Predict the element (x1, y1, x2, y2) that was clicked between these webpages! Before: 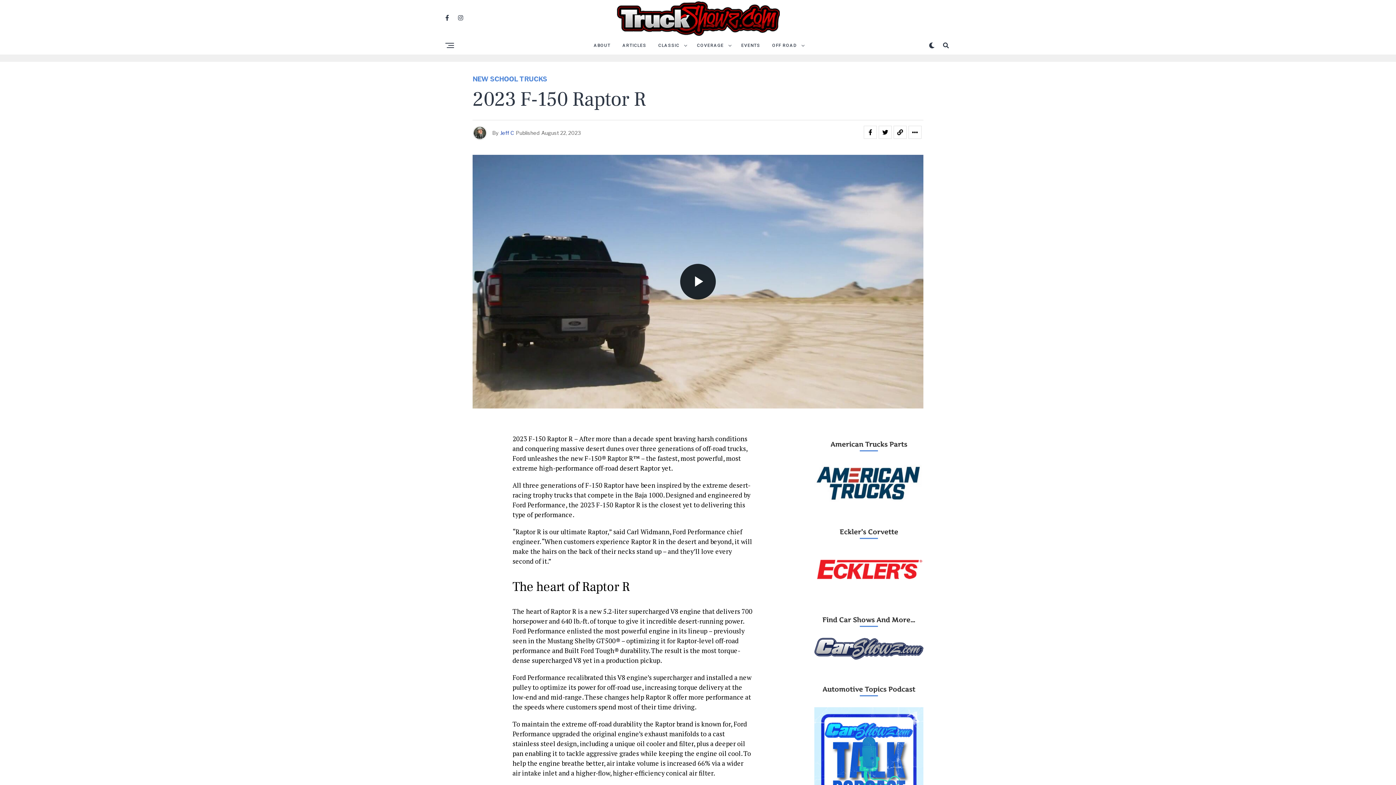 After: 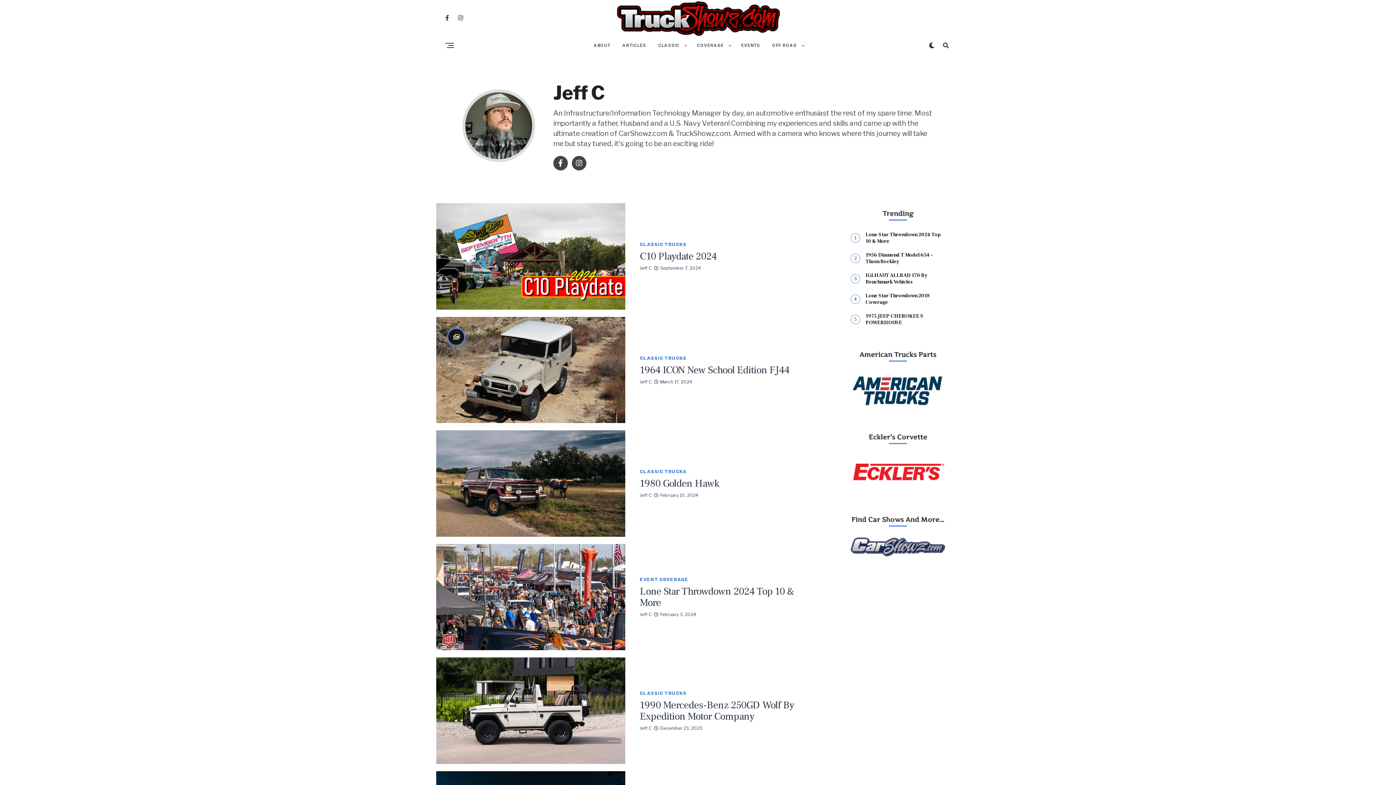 Action: label: Jeff C bbox: (500, 129, 514, 136)